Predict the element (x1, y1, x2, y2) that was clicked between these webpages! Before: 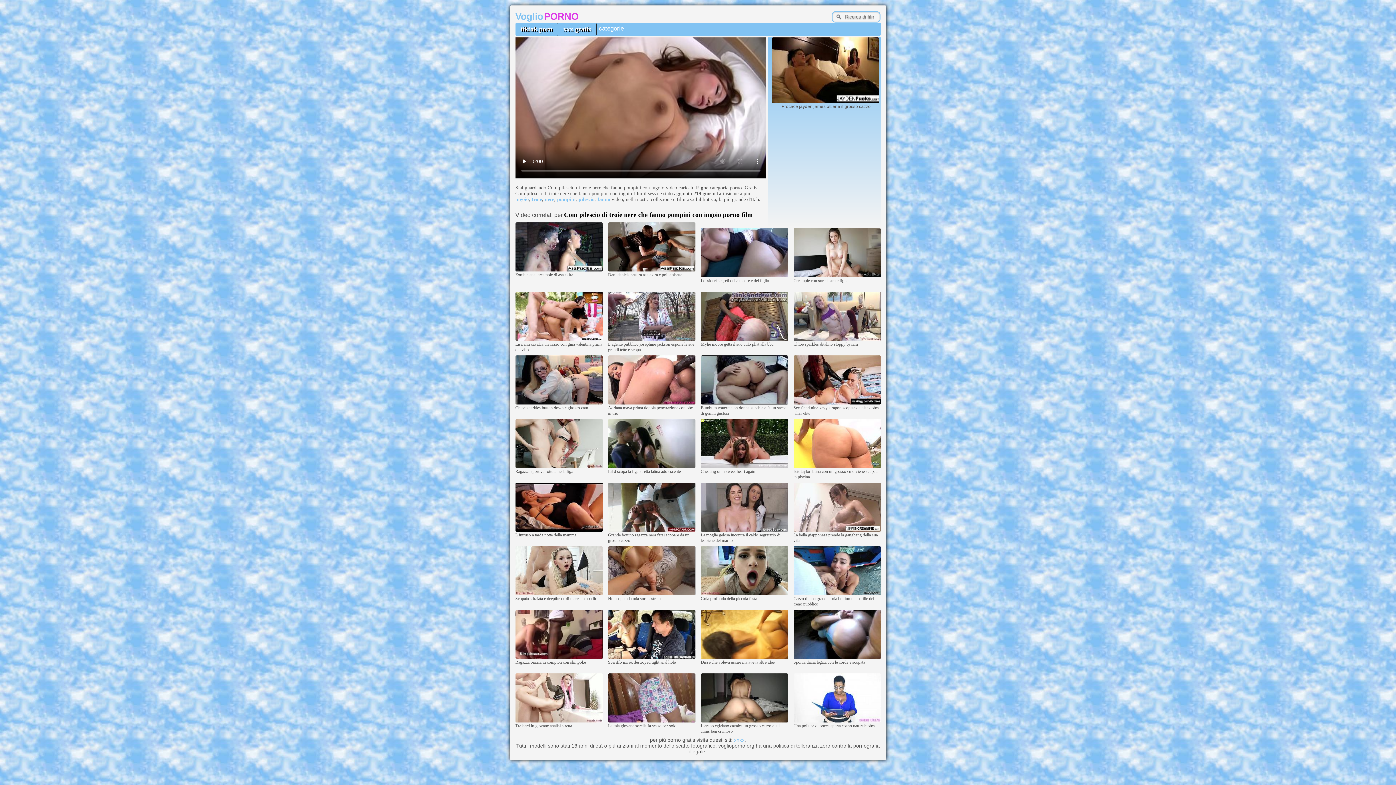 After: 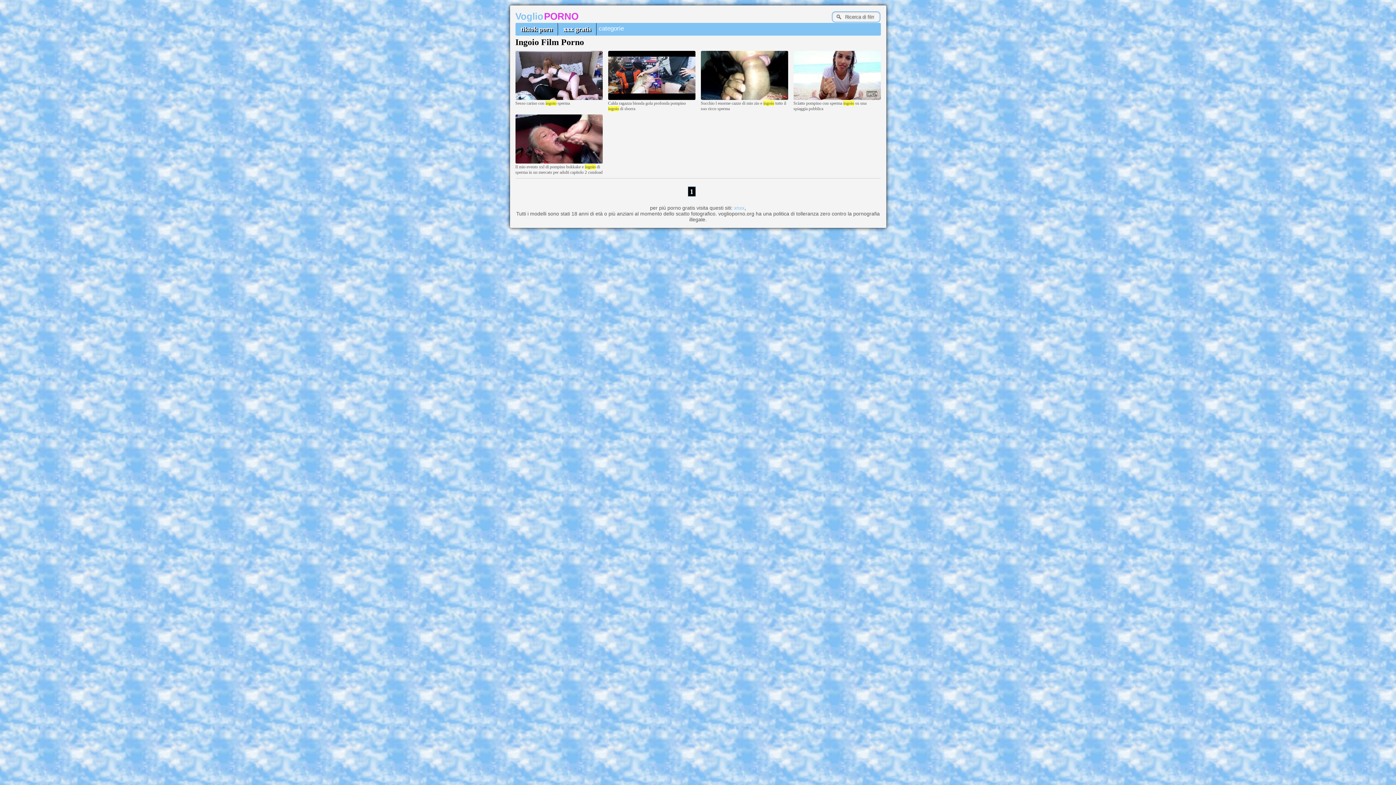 Action: label: ingoio bbox: (515, 196, 528, 202)